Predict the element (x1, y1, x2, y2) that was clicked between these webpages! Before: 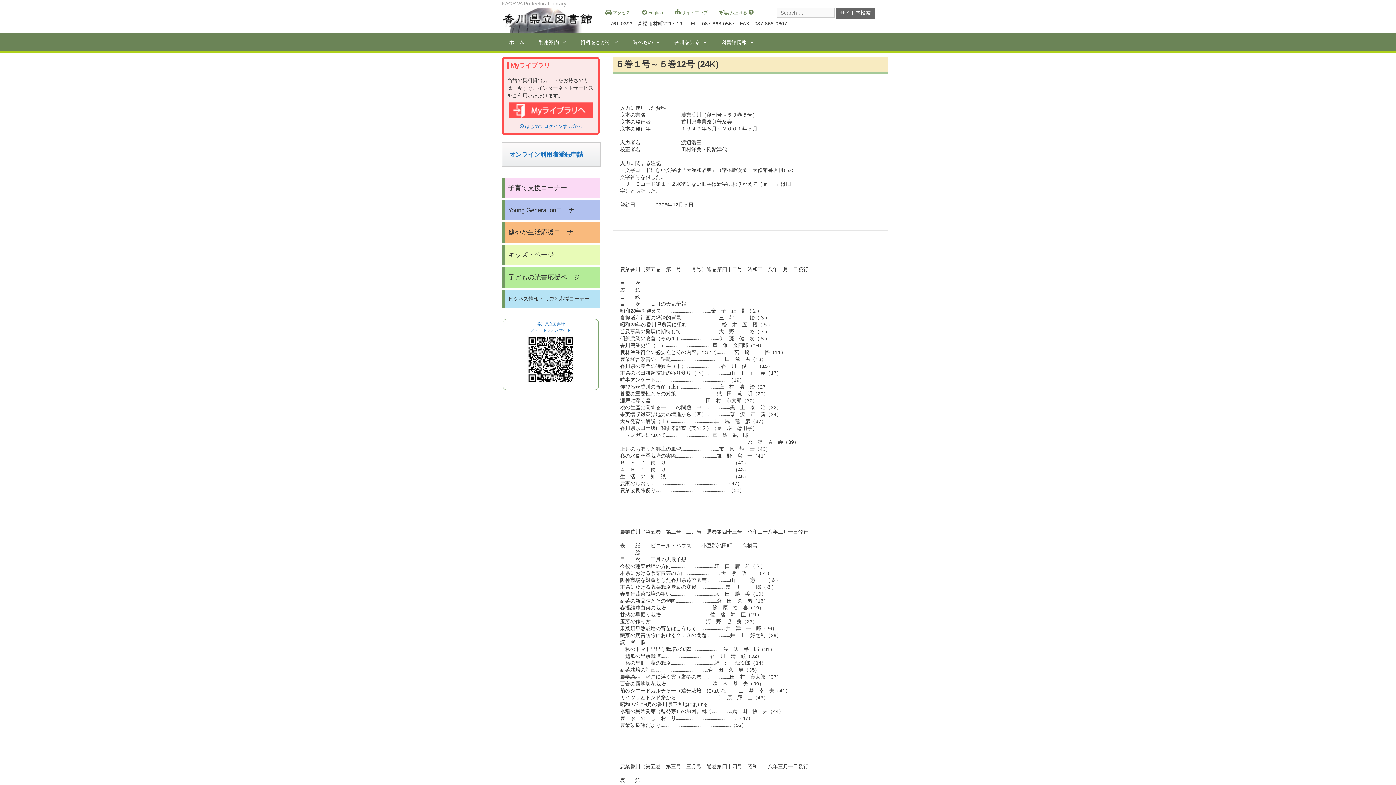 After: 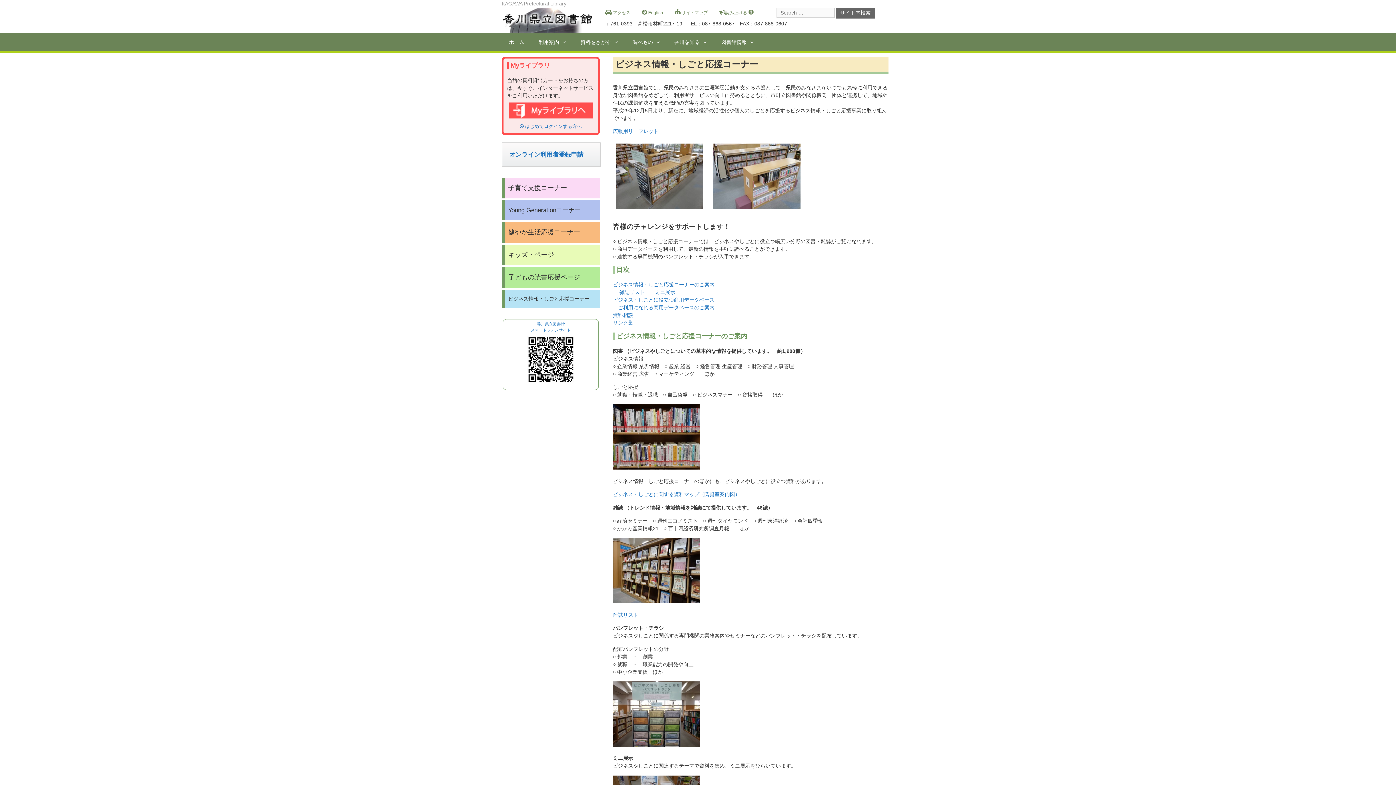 Action: bbox: (504, 289, 600, 308) label: ビジネス情報・しごと応援コーナー